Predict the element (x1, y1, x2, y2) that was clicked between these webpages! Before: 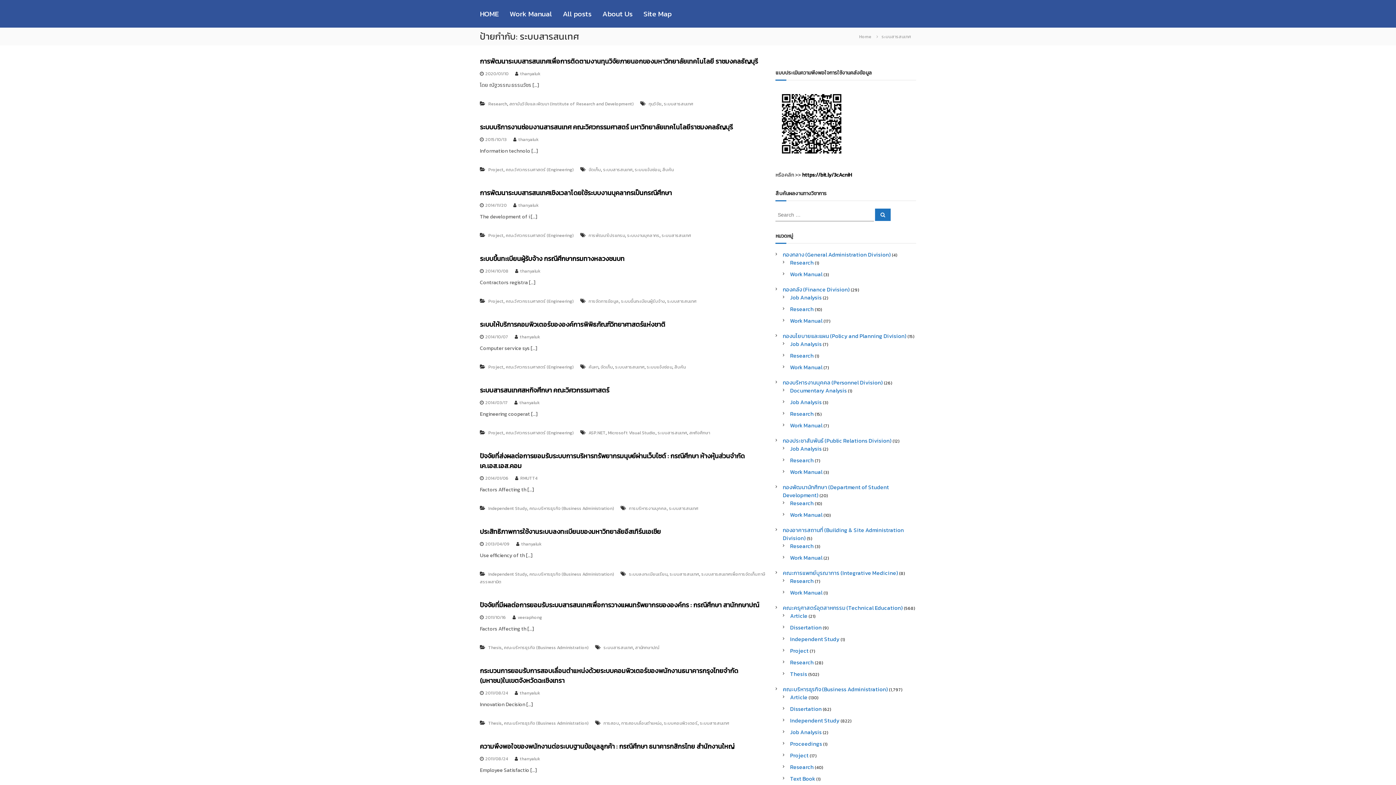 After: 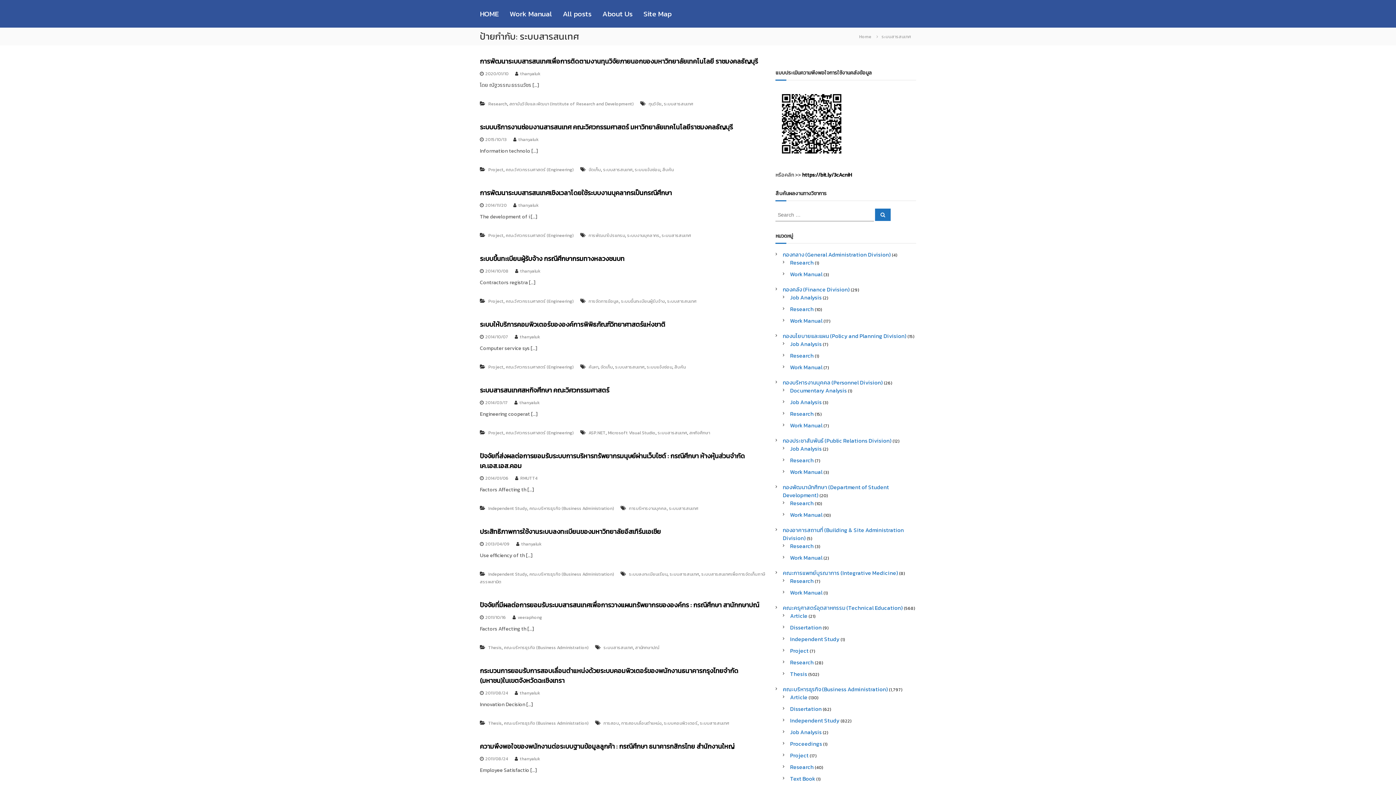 Action: bbox: (700, 720, 729, 726) label: ระบบสารสนเทศ